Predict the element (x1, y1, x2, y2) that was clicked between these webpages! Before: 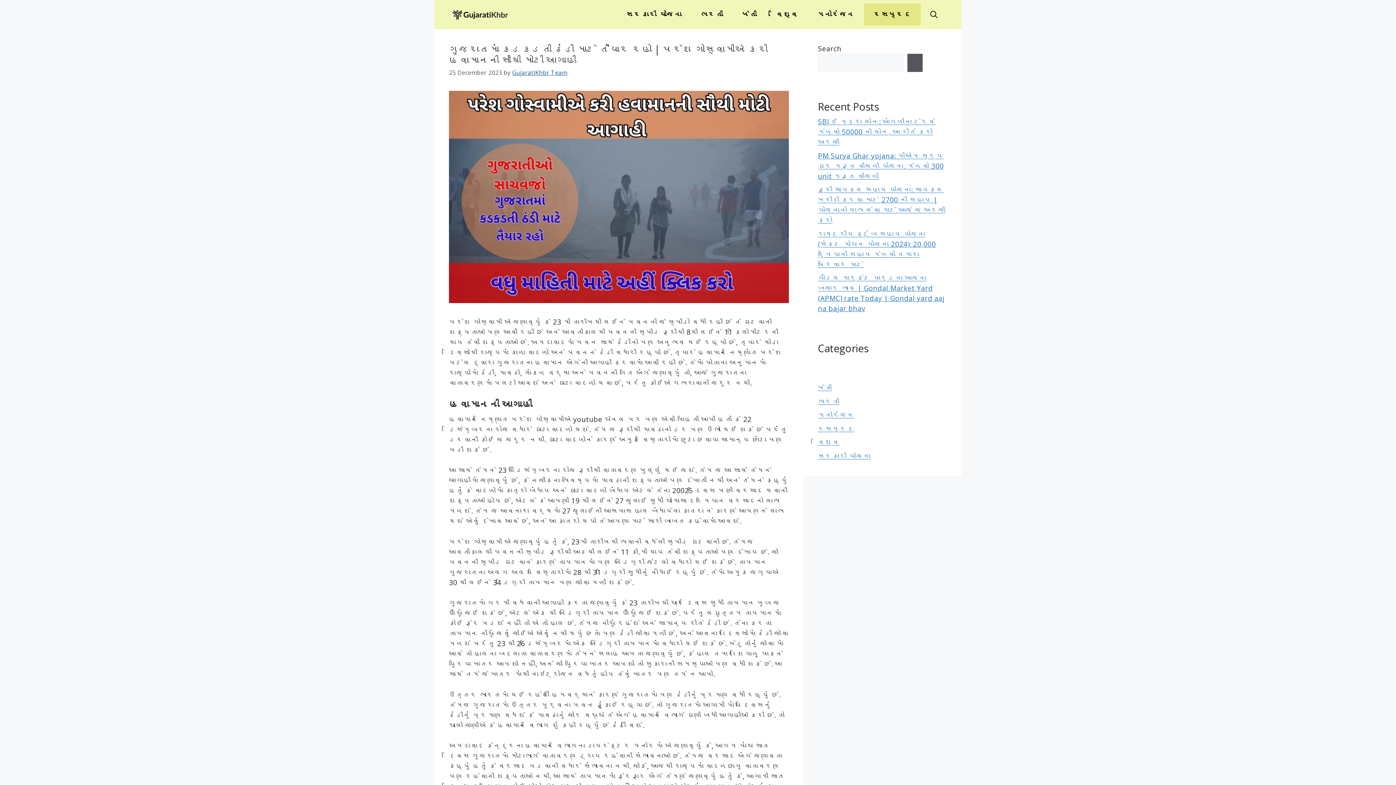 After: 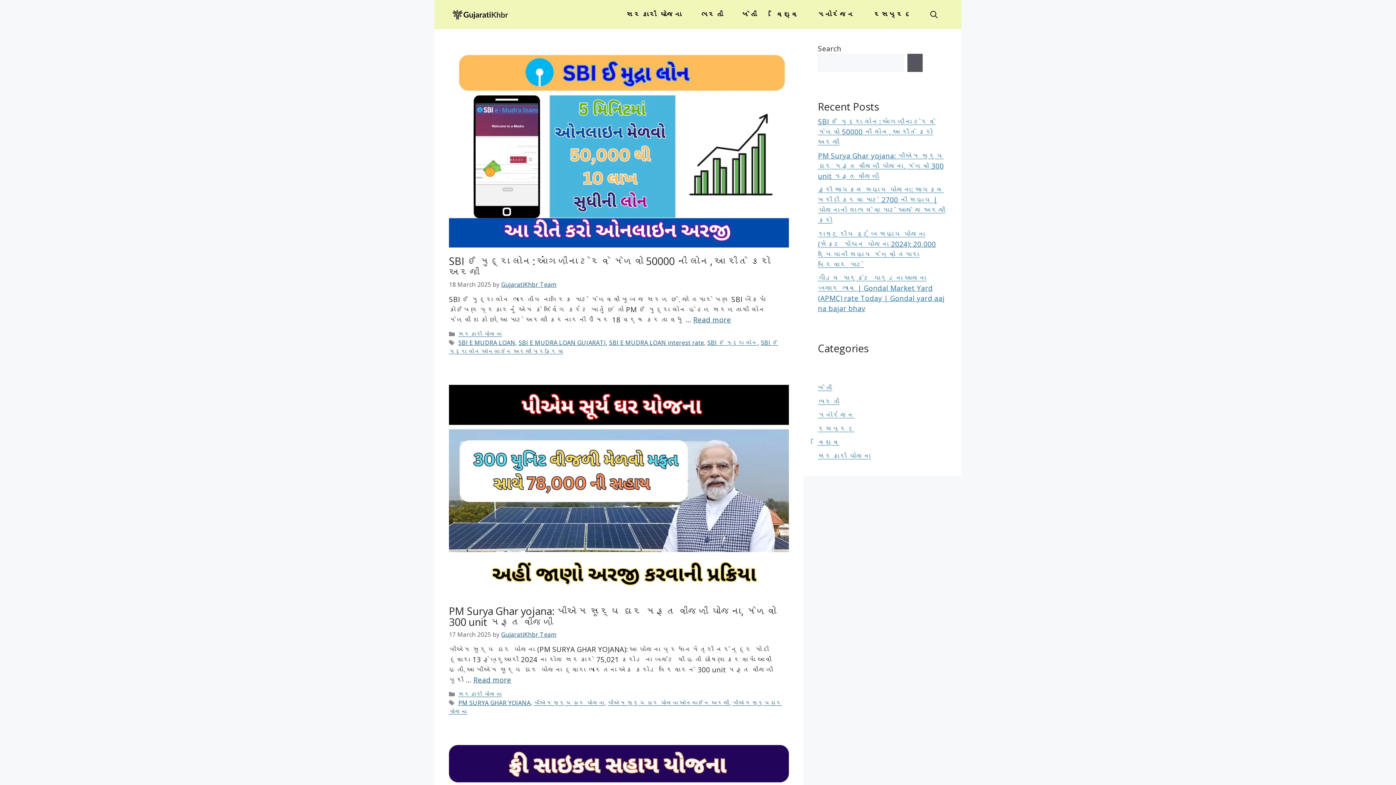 Action: bbox: (449, 9, 514, 18)